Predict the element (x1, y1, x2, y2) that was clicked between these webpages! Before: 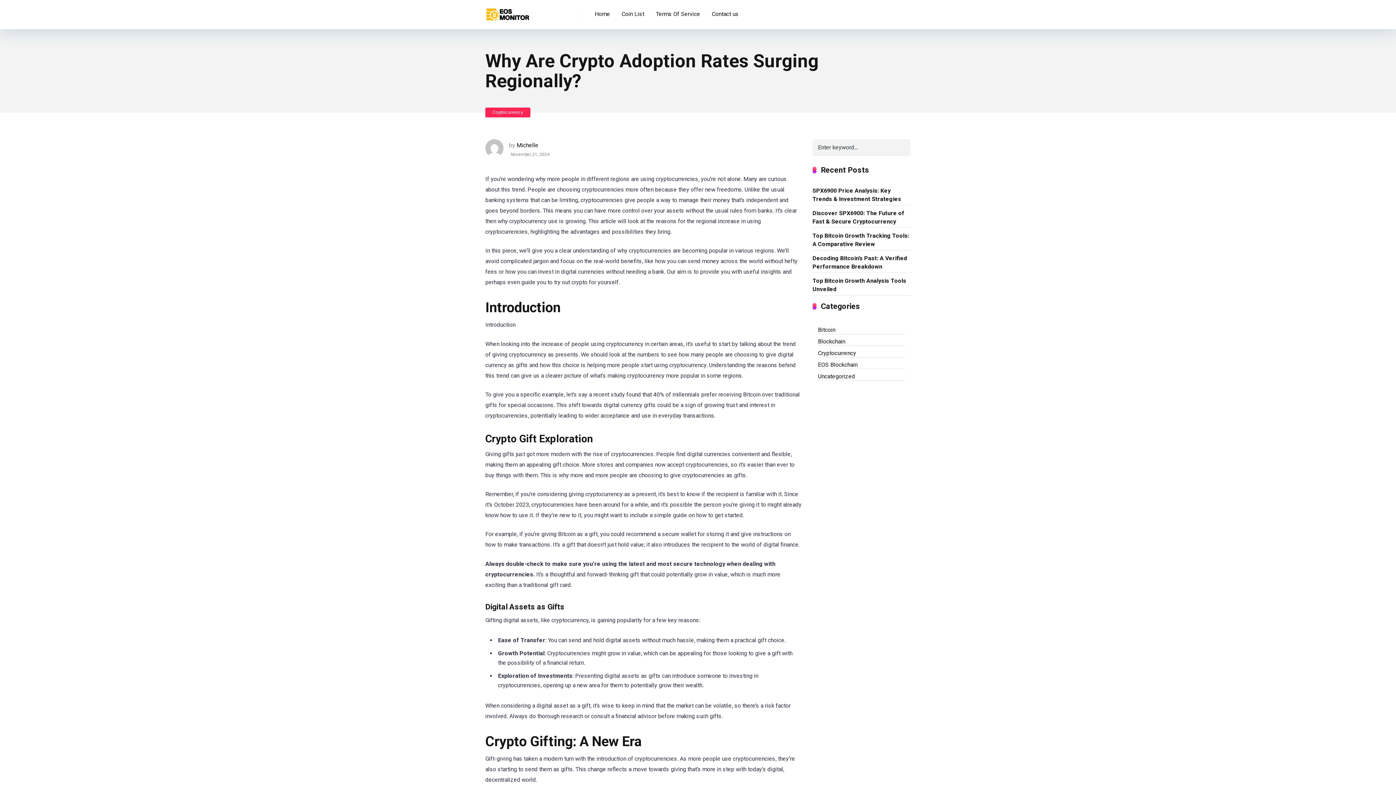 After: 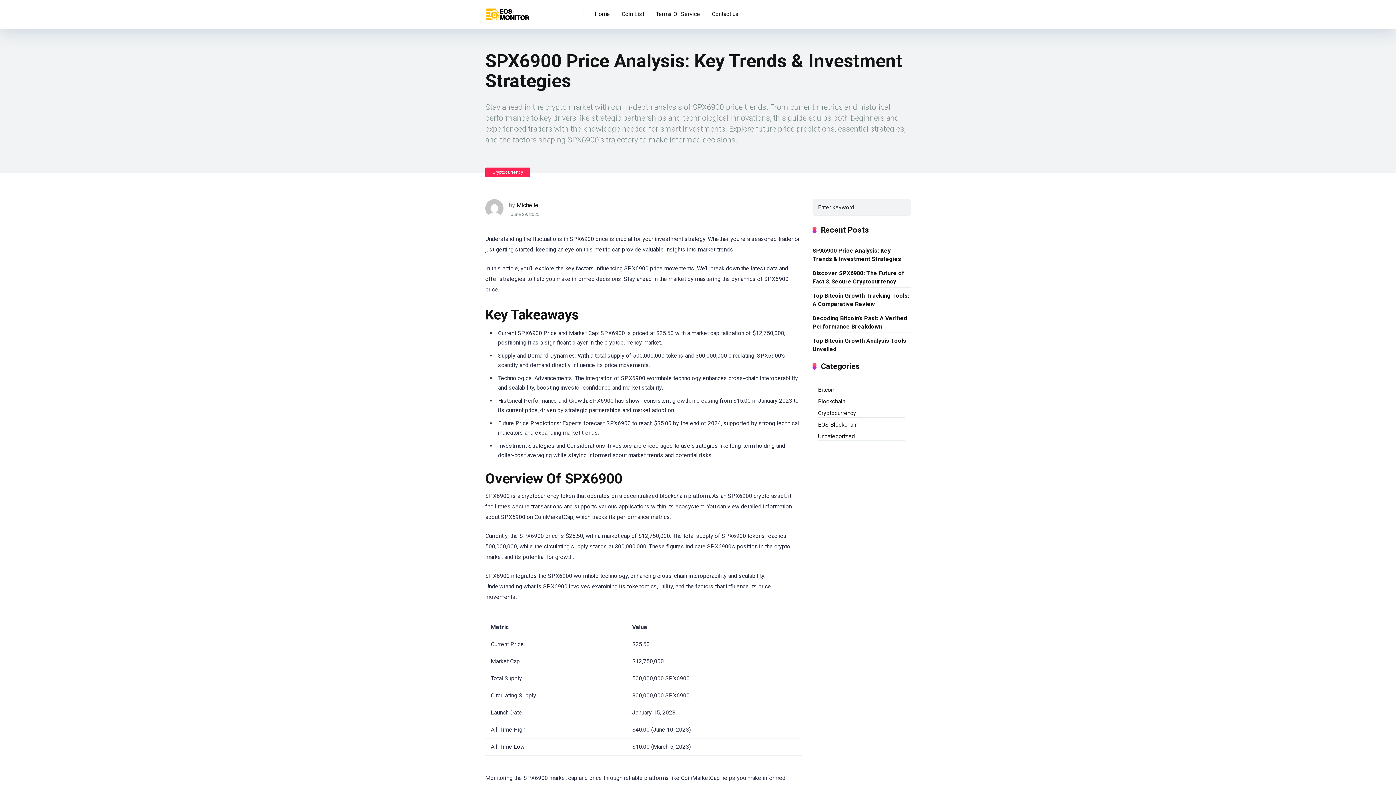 Action: bbox: (812, 184, 901, 204) label: SPX6900 Price Analysis: Key Trends & Investment Strategies